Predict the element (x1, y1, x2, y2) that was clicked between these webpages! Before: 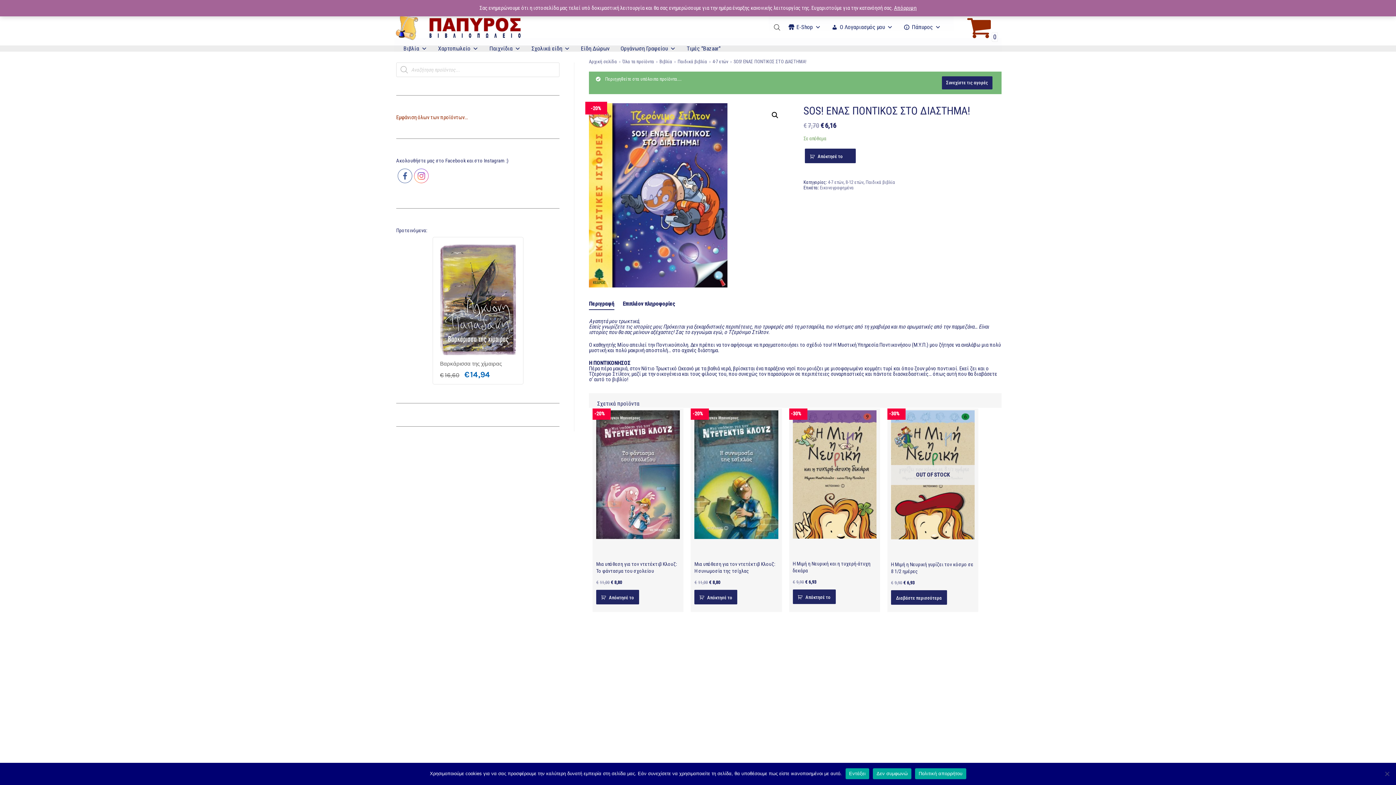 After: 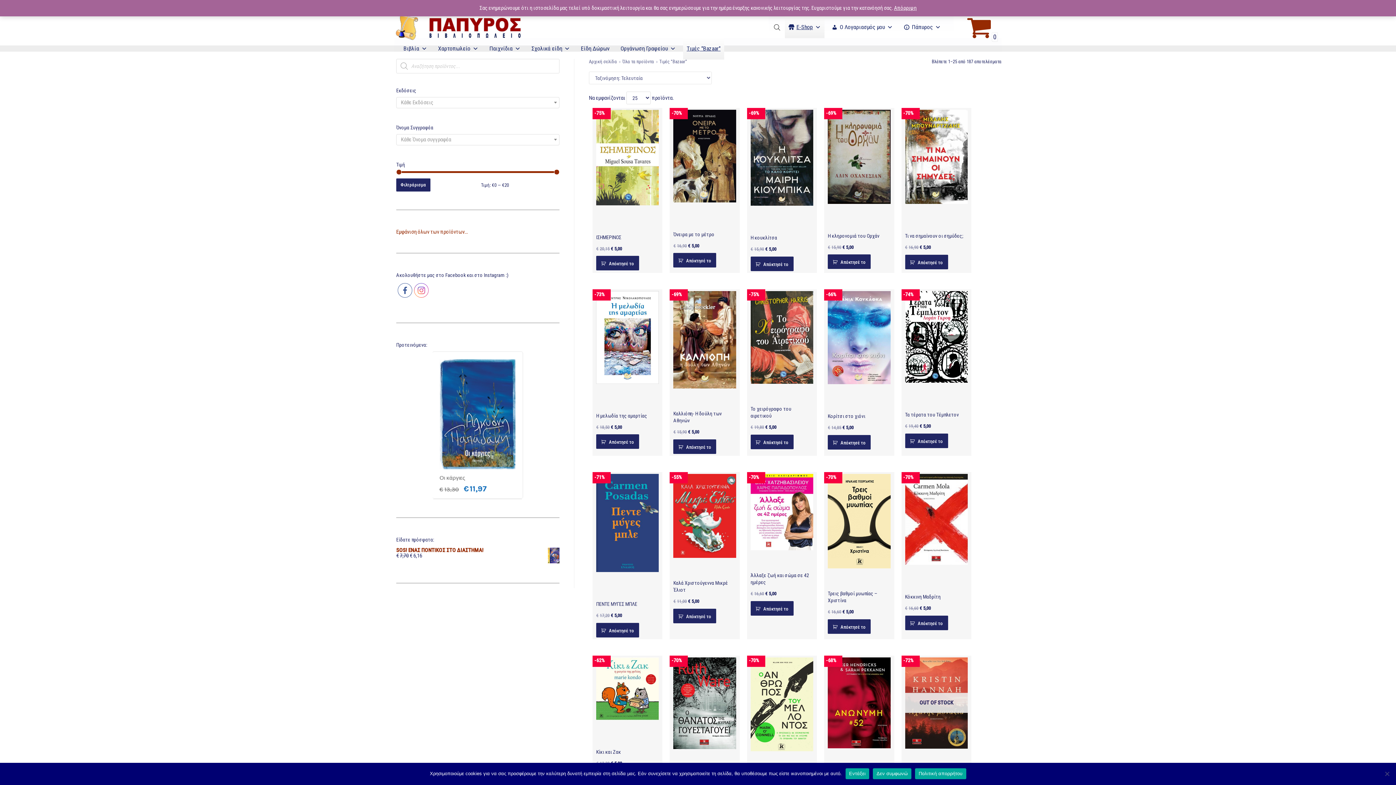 Action: bbox: (683, 37, 724, 59) label: Τιμές "Bazaar"